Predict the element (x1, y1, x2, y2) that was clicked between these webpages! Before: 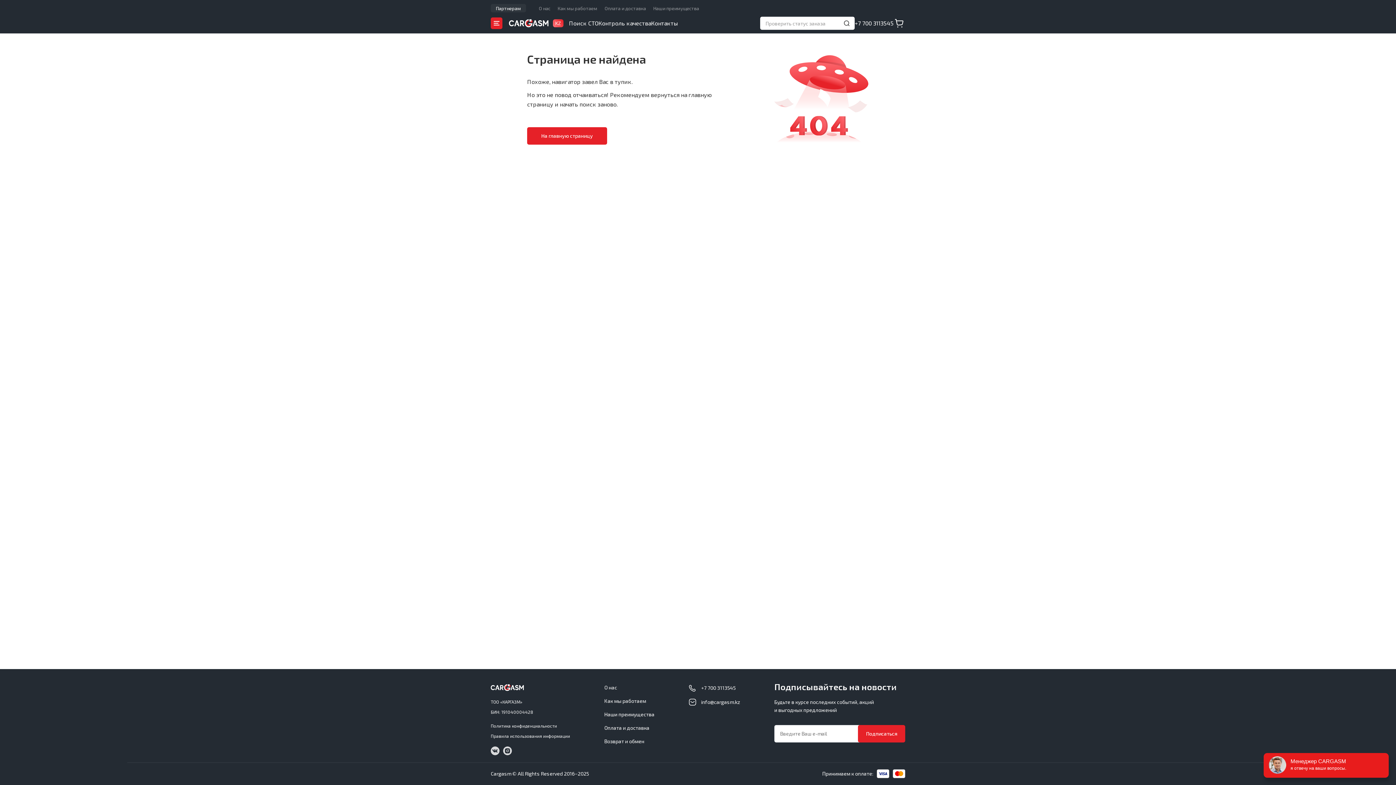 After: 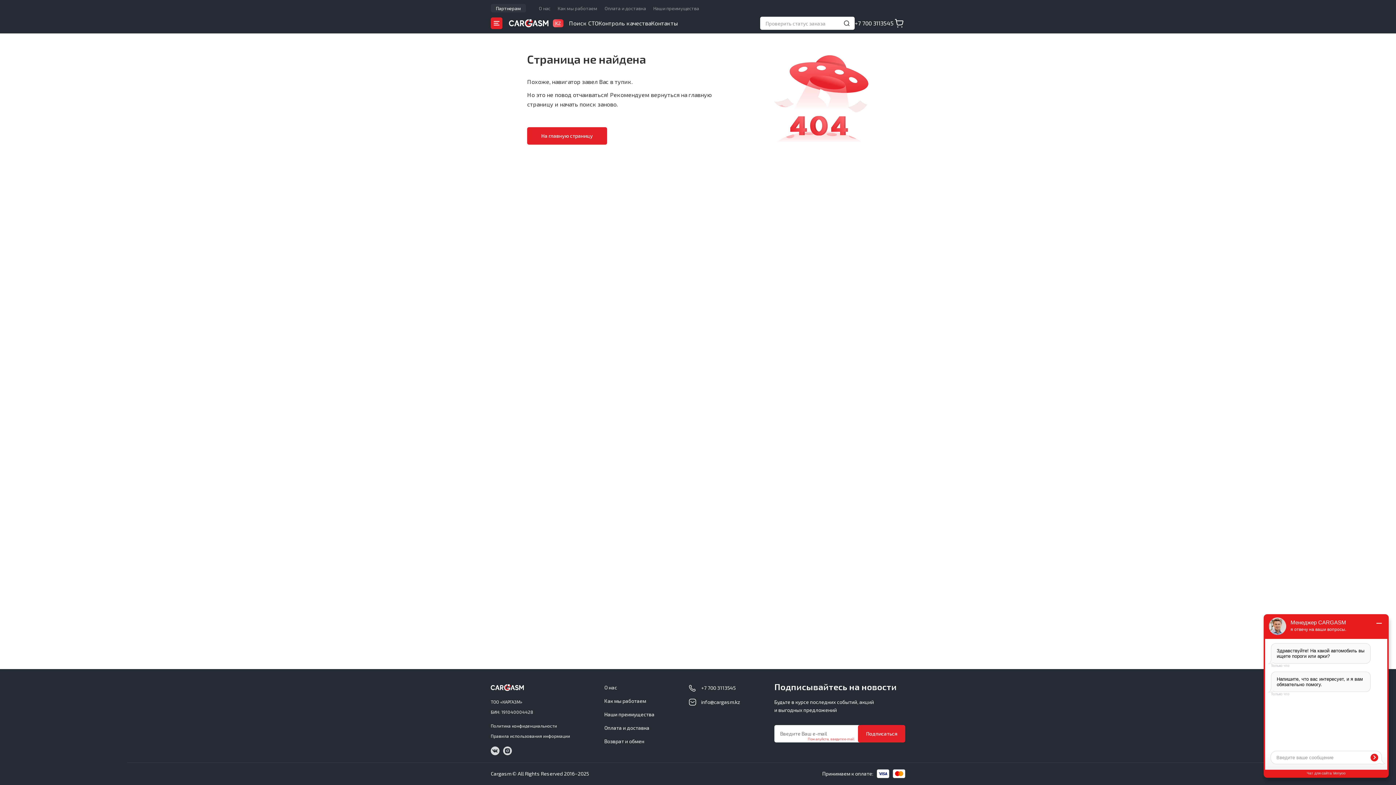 Action: bbox: (858, 725, 905, 742) label: Подписаться